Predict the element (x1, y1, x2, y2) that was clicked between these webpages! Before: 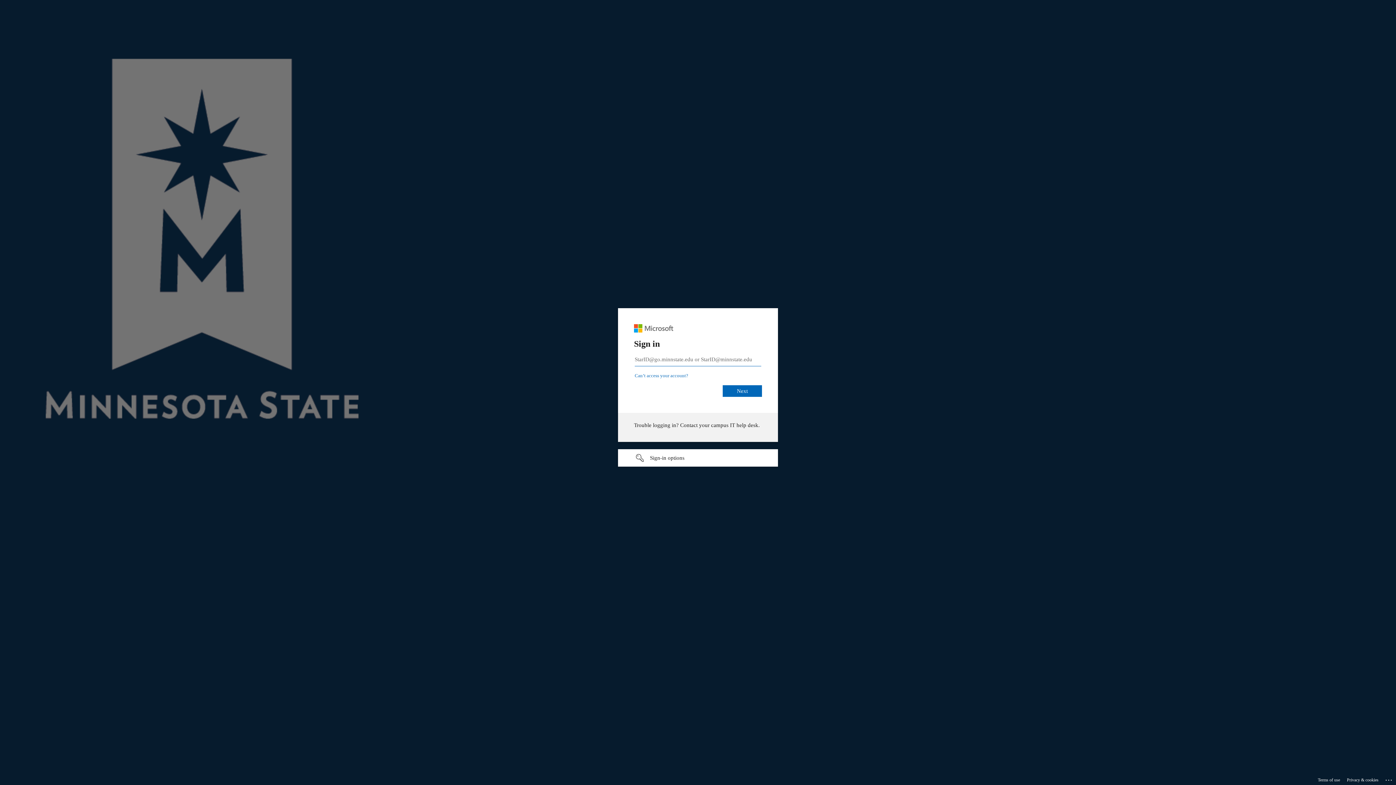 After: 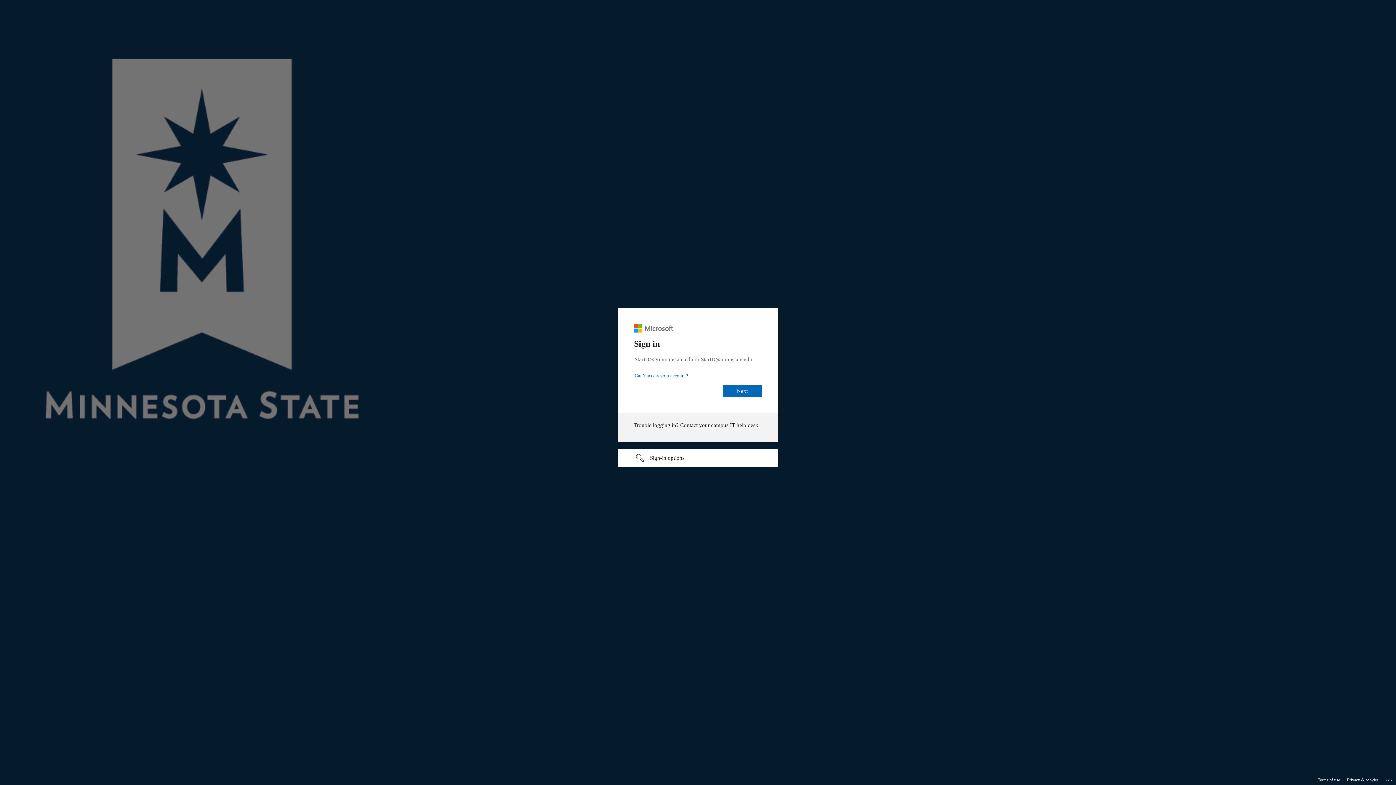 Action: label: Terms of use bbox: (1318, 775, 1340, 785)